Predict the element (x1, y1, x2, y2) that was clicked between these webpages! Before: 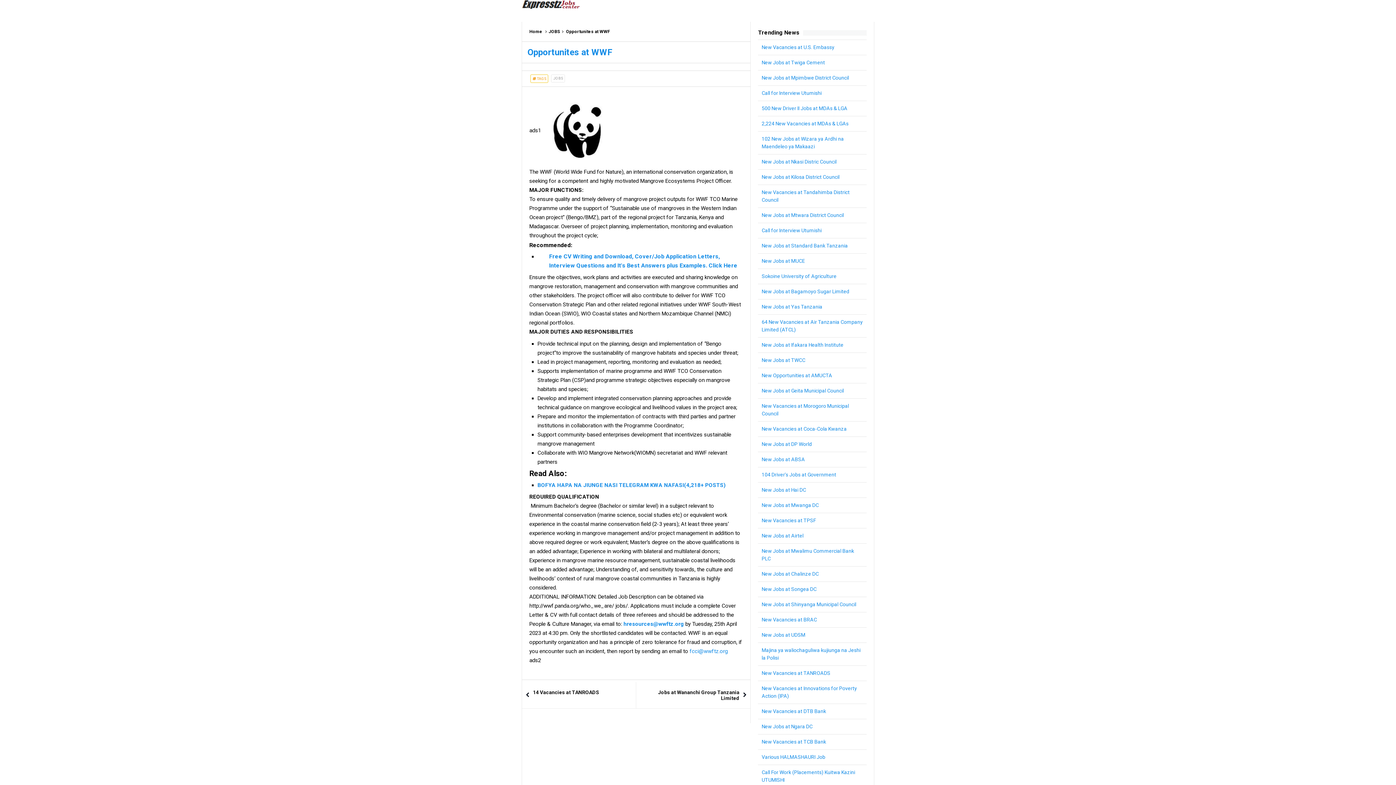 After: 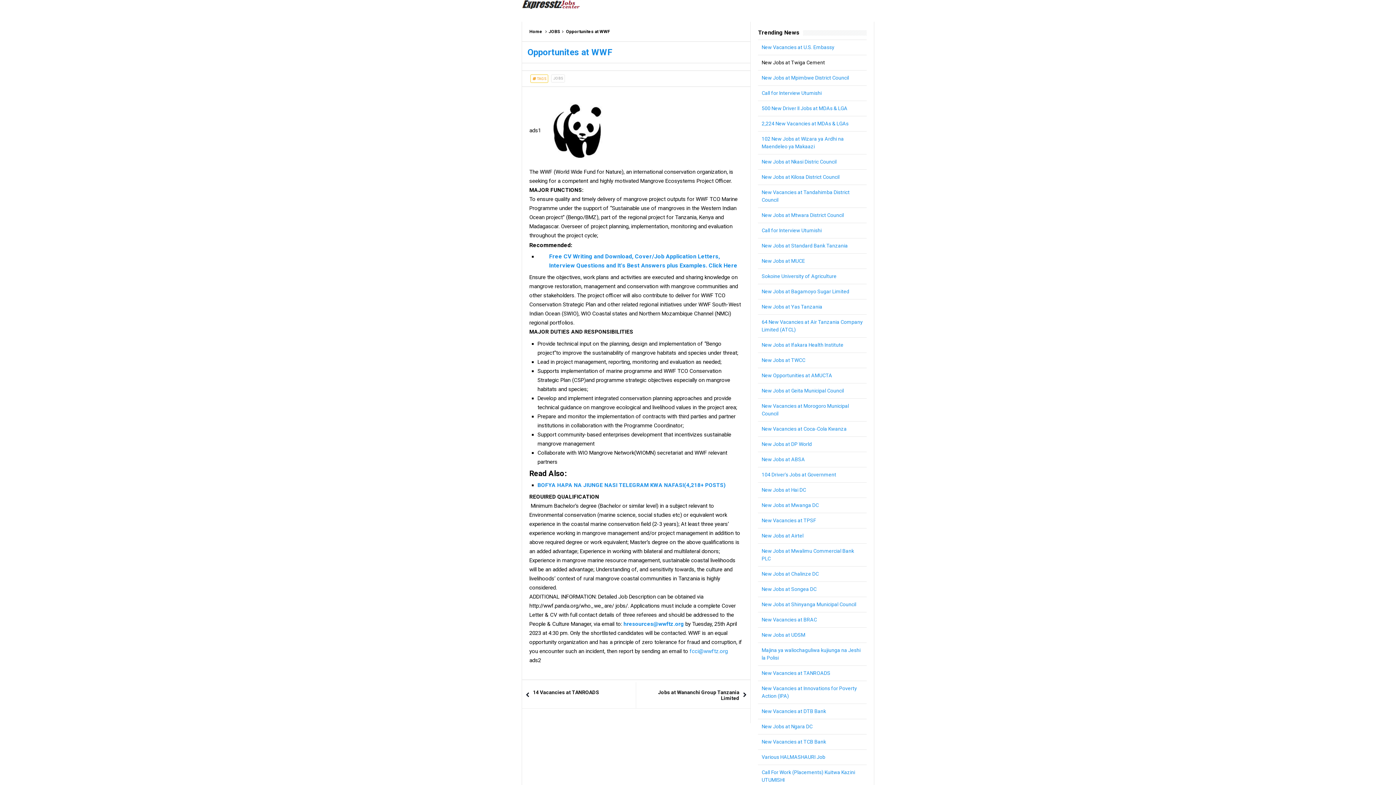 Action: bbox: (761, 59, 825, 65) label: New Jobs at Twiga Cement